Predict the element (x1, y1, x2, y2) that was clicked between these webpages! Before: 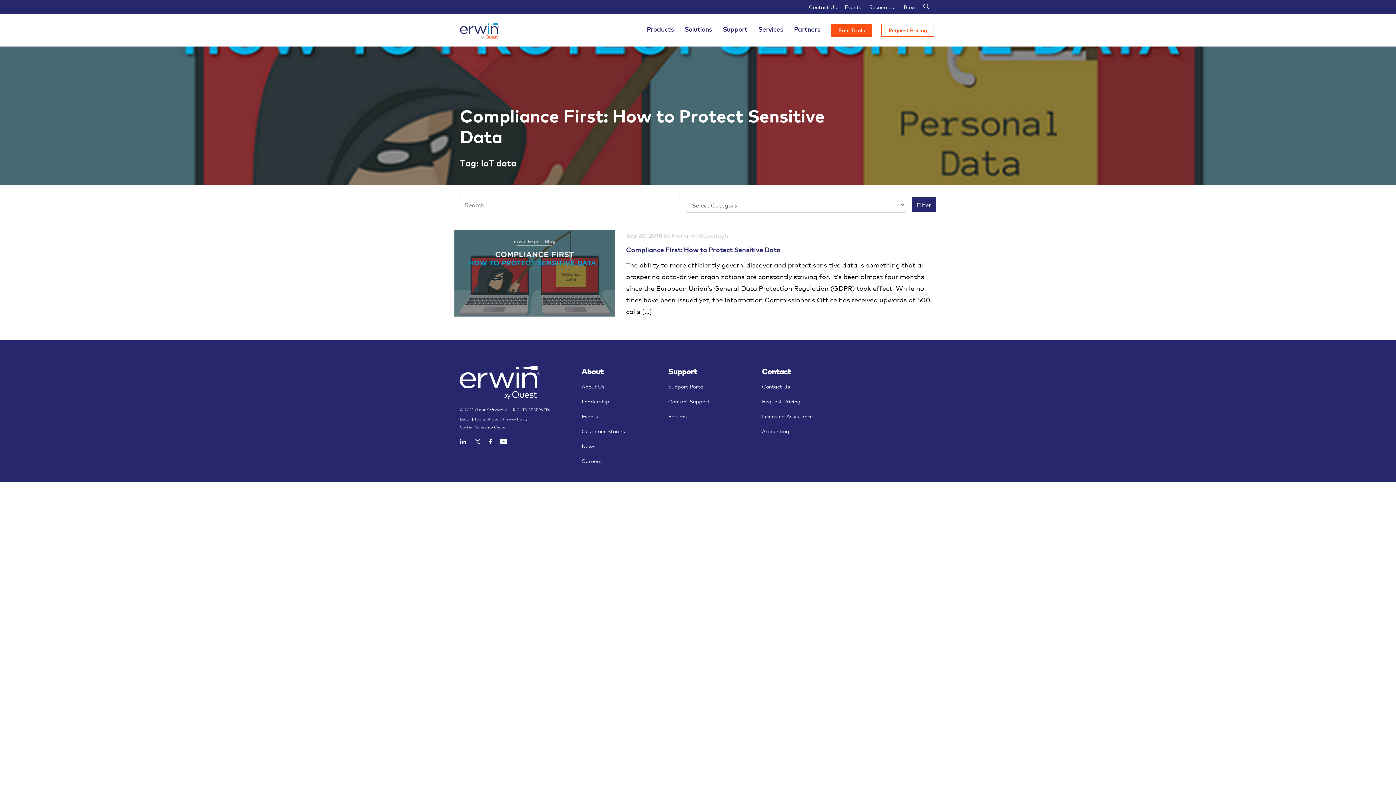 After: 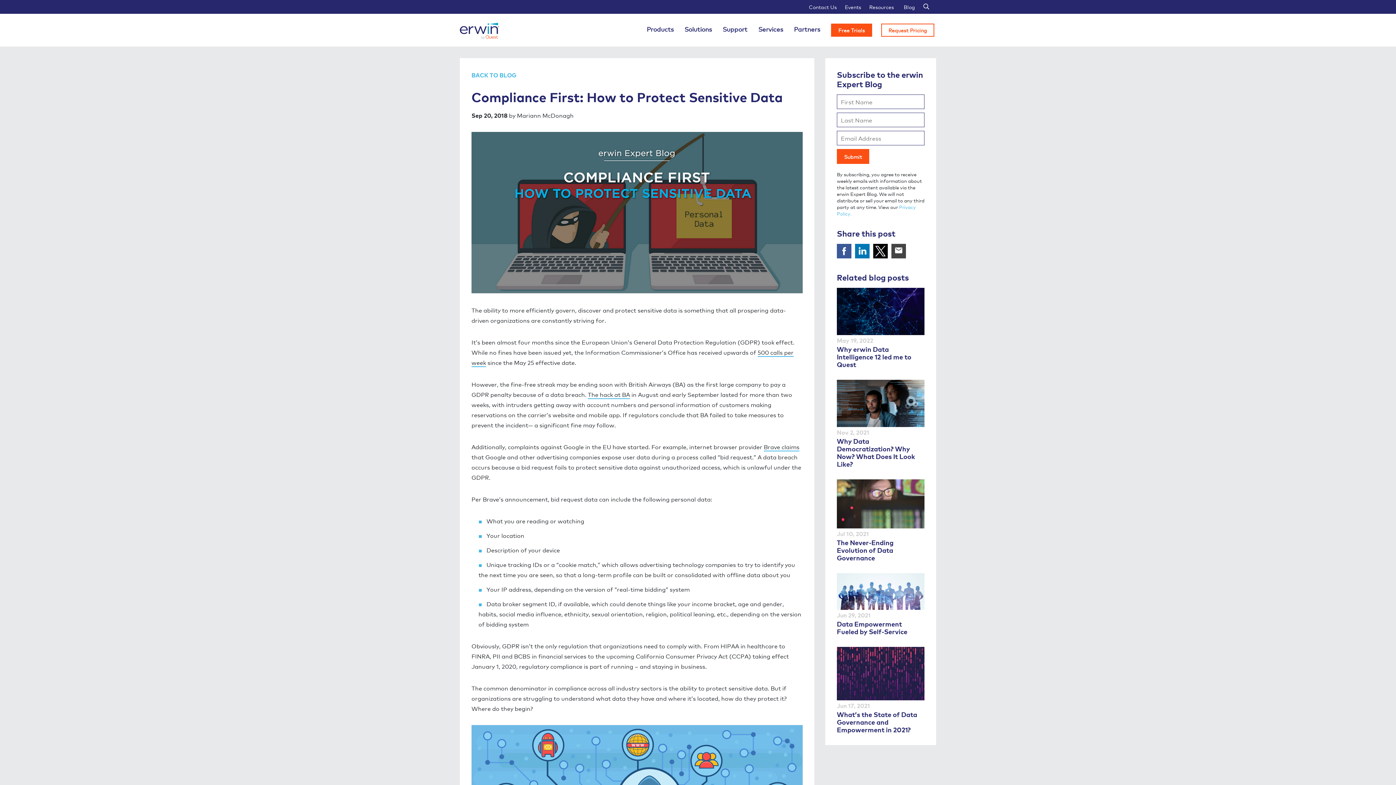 Action: label: Sep 20, 2018 by Mariann McDonagh

Compliance First: How to Protect Sensitive Data

The ability to more efficiently govern, discover and protect sensitive data is something that all prospering data-driven organizations are constantly striving for. It’s been almost four months since the European Union’s General Data Protection Regulation (GDPR) took effect. While no fines have been issued yet, the Information Commissioner’s Office has received upwards of 500 calls […] bbox: (454, 230, 941, 328)